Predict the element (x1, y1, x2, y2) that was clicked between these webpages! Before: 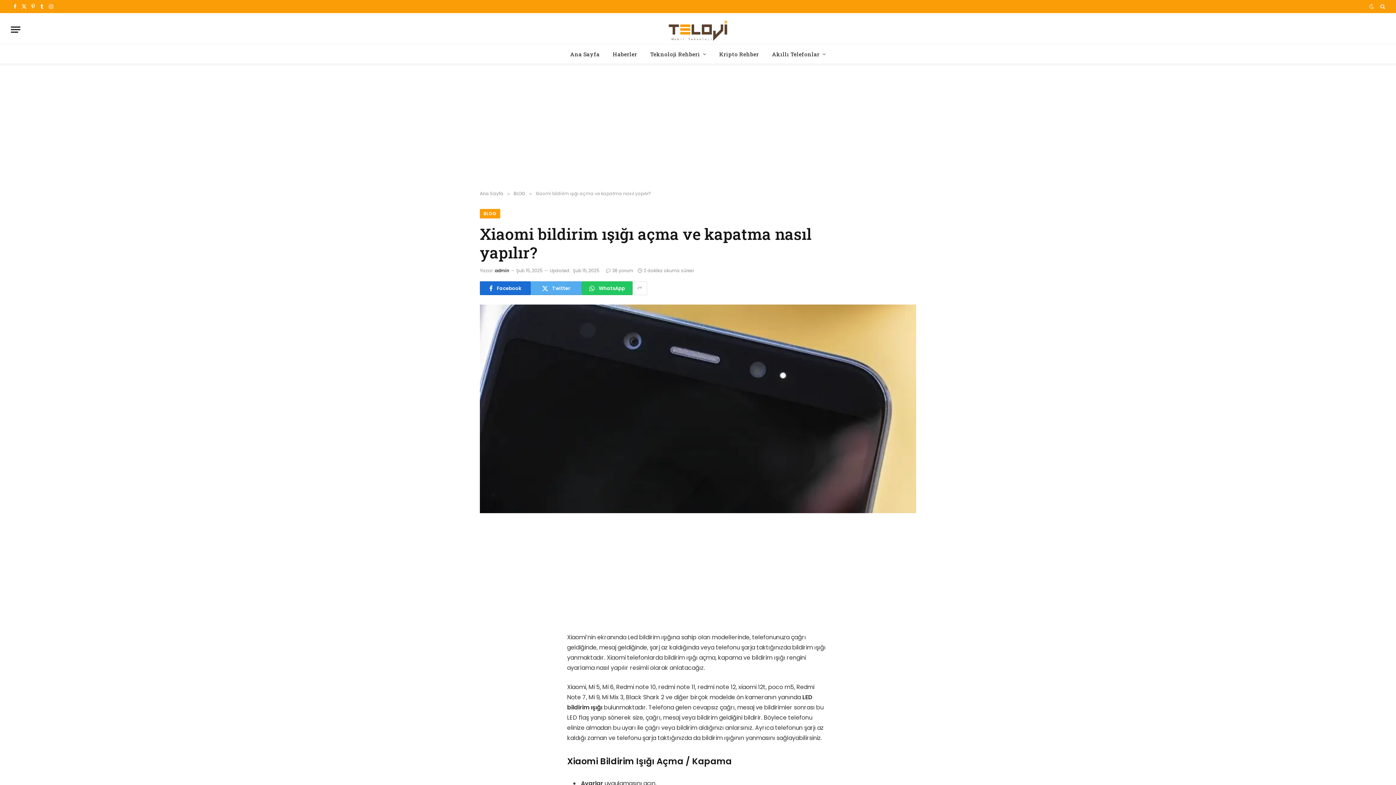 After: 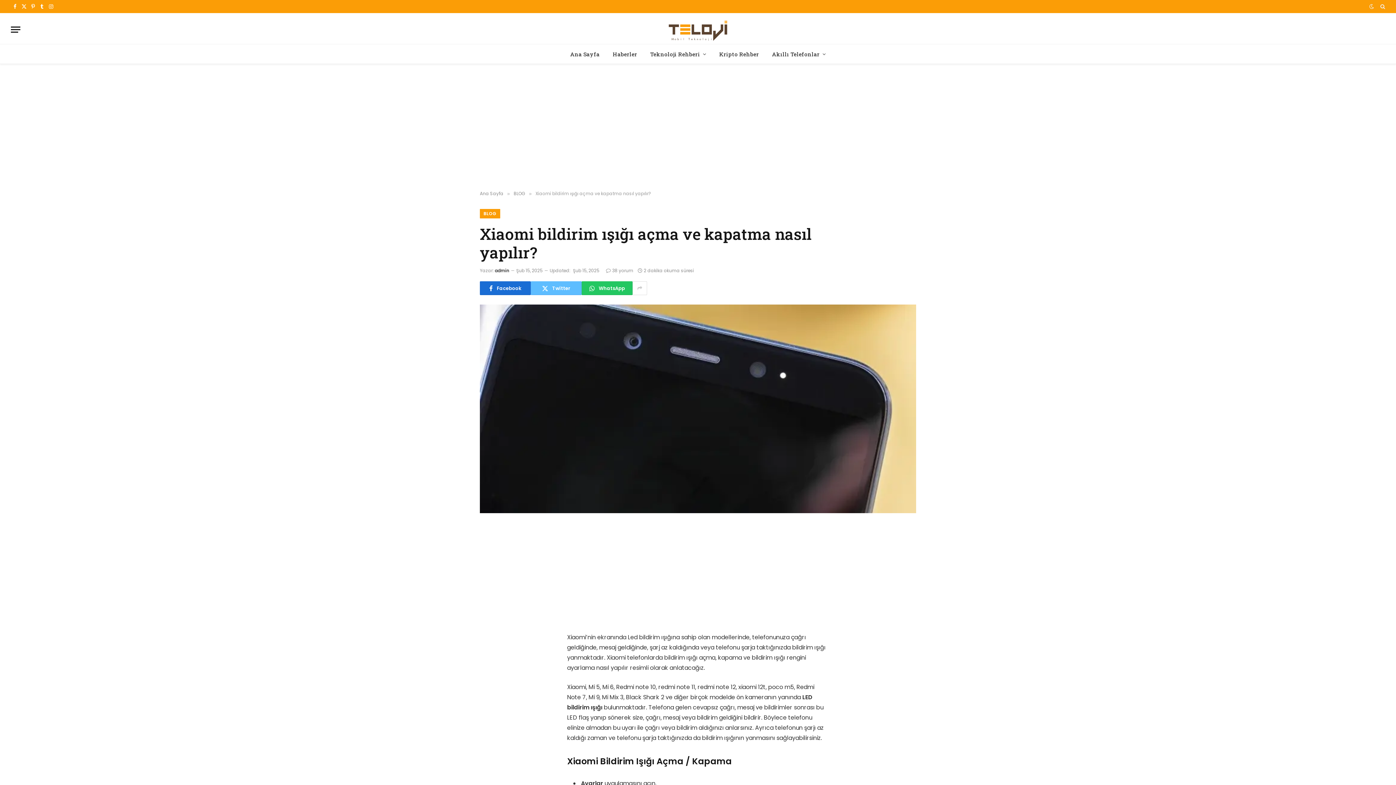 Action: bbox: (530, 281, 581, 295) label: Twitter